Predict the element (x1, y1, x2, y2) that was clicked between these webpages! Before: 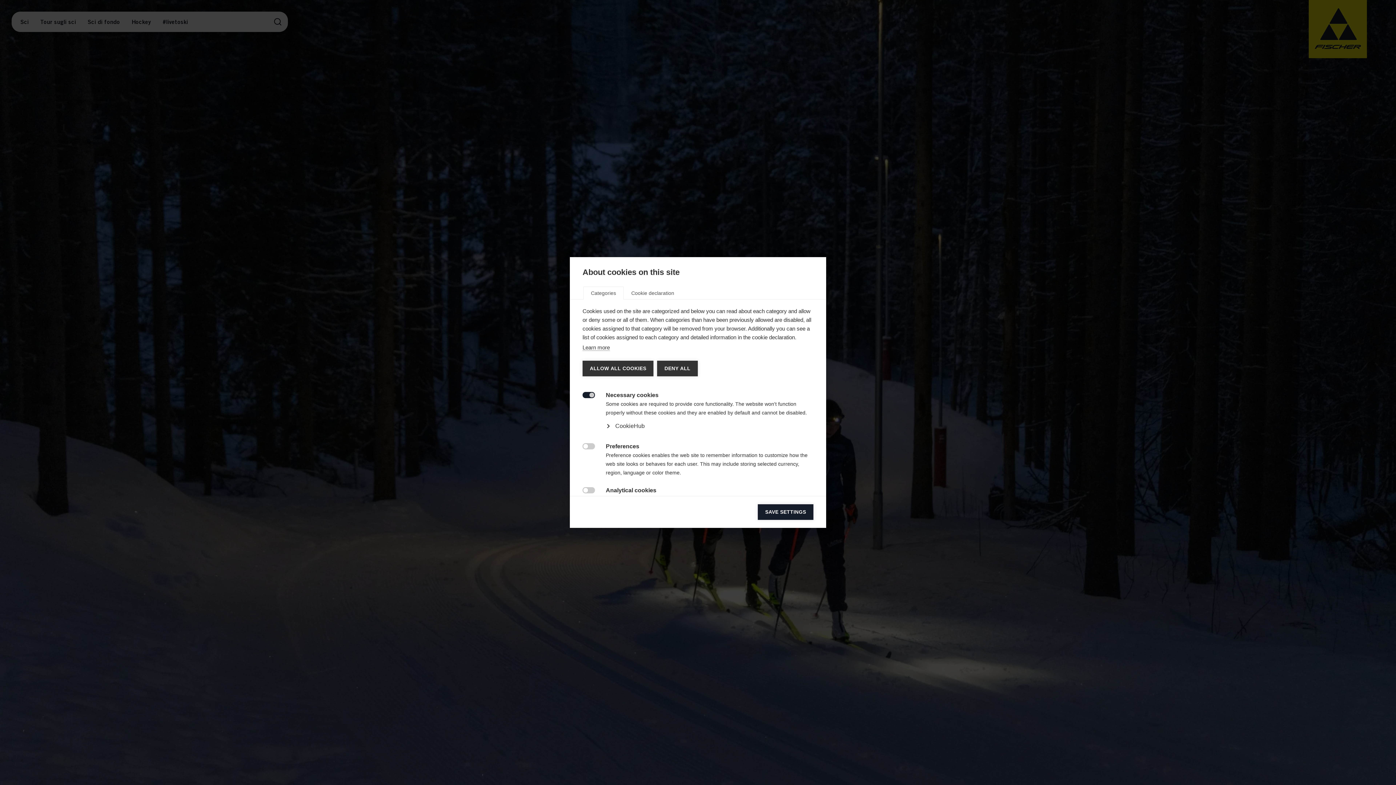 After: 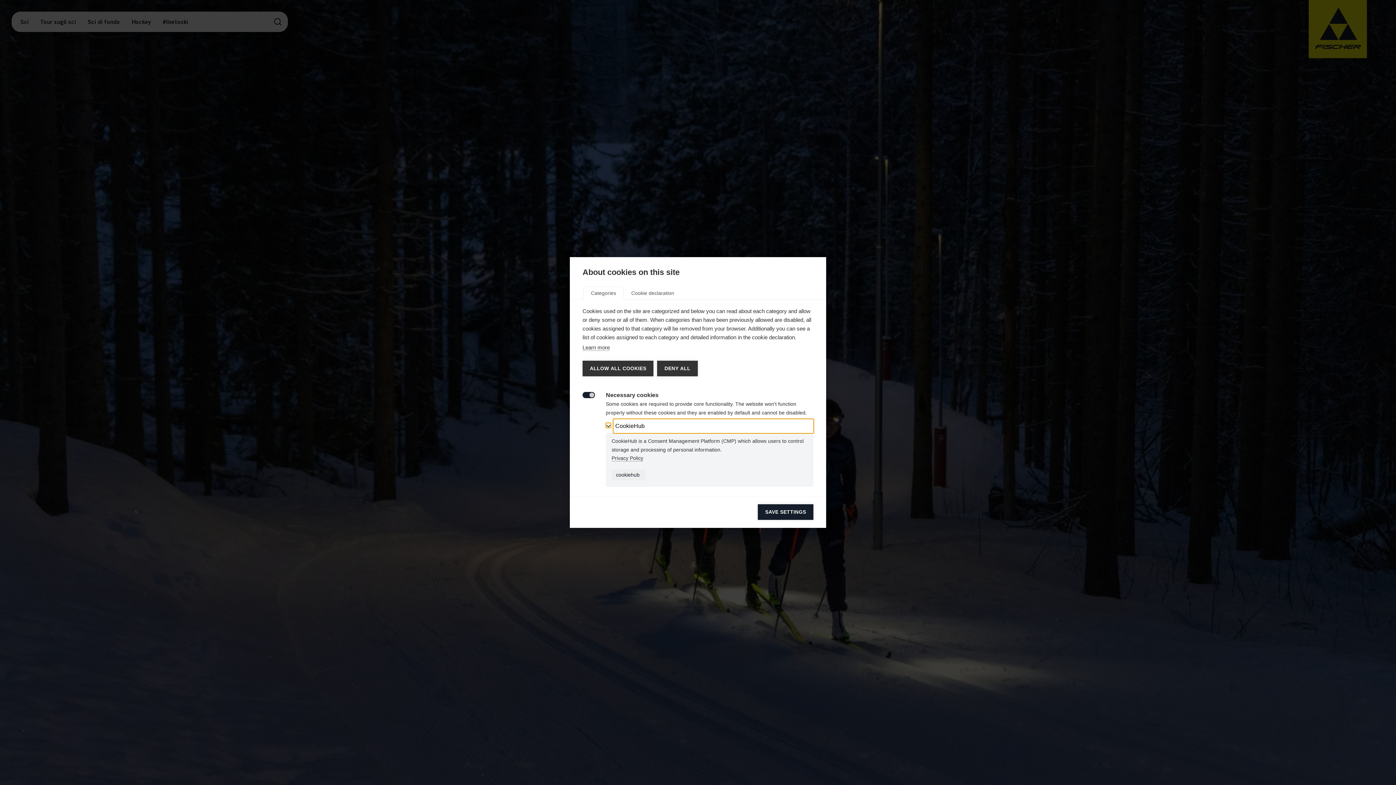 Action: bbox: (613, 419, 813, 433) label: CookieHub